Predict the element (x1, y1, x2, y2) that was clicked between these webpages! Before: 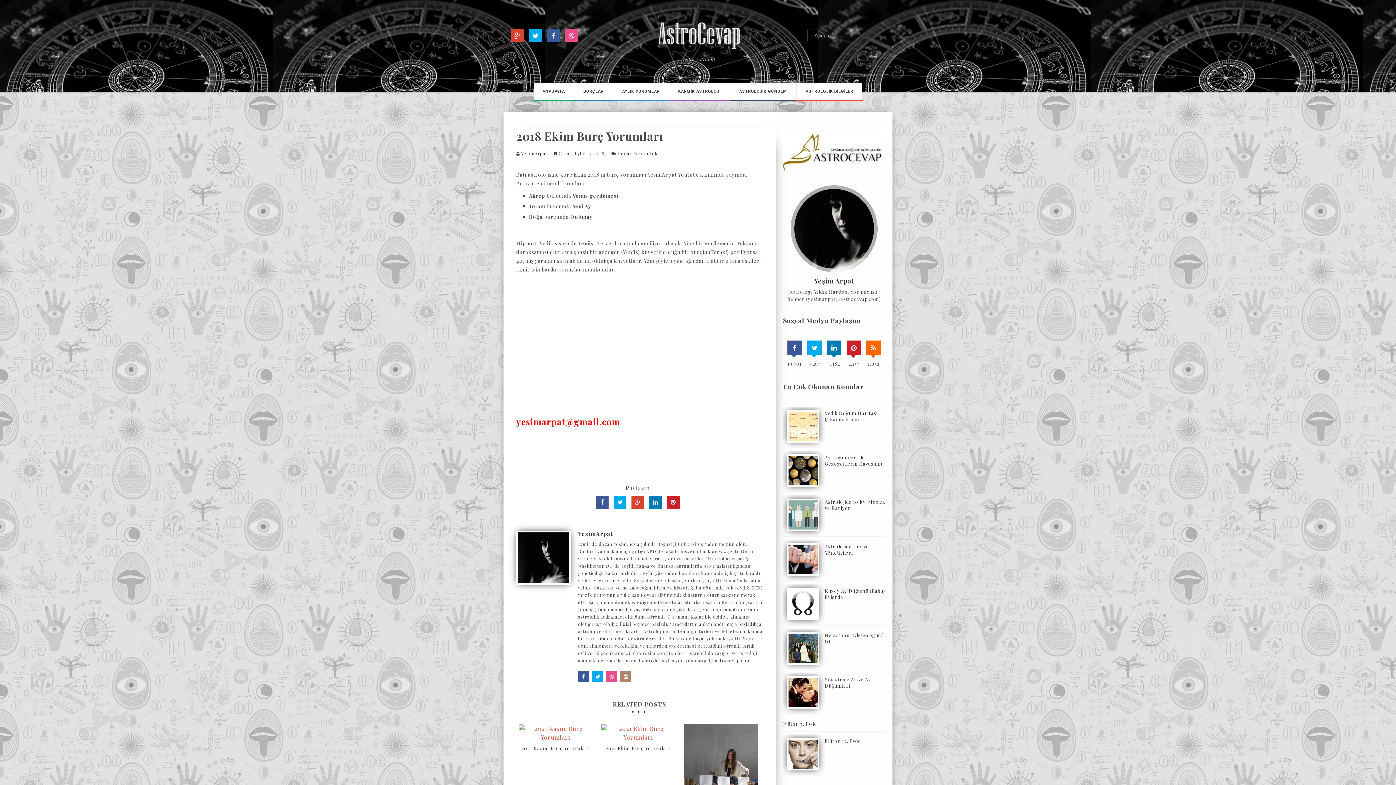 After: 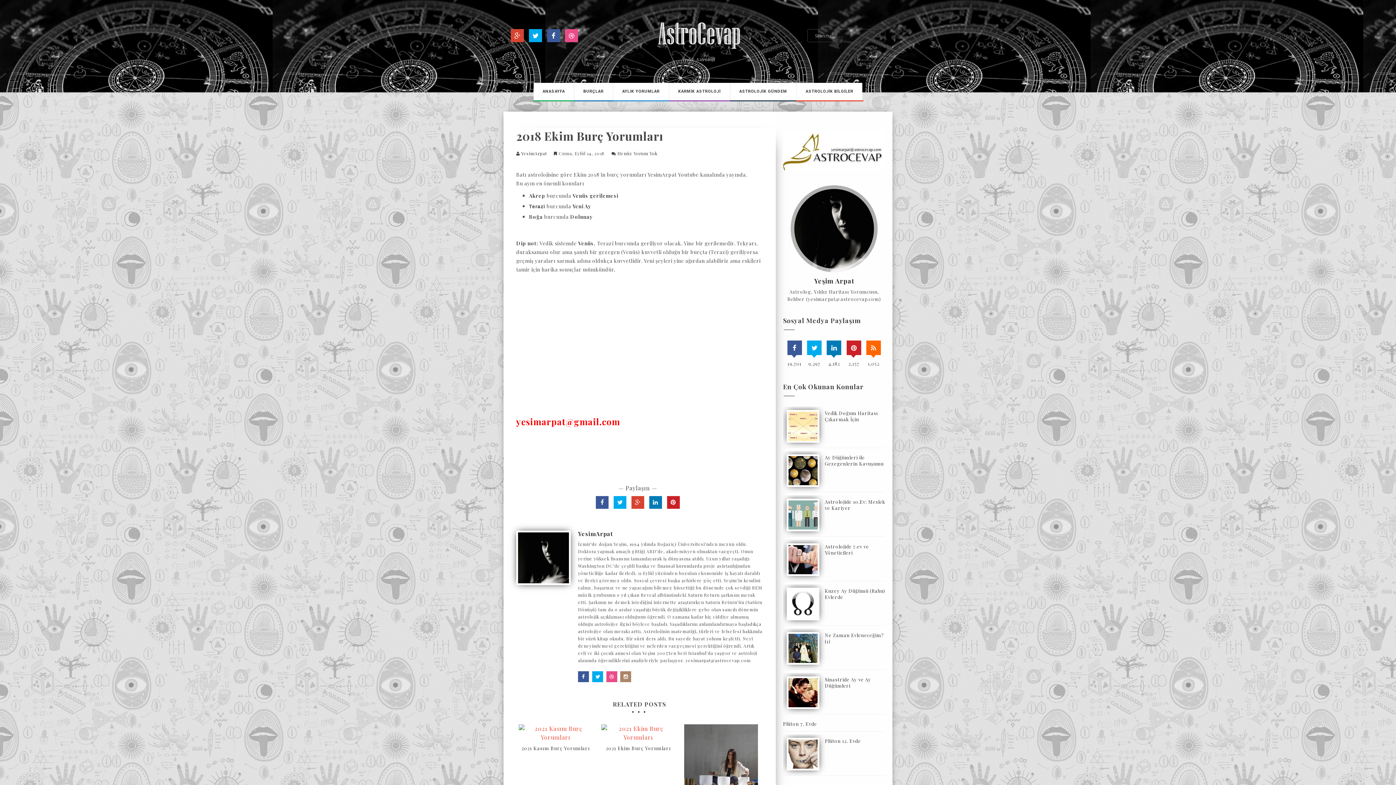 Action: bbox: (596, 496, 608, 509)